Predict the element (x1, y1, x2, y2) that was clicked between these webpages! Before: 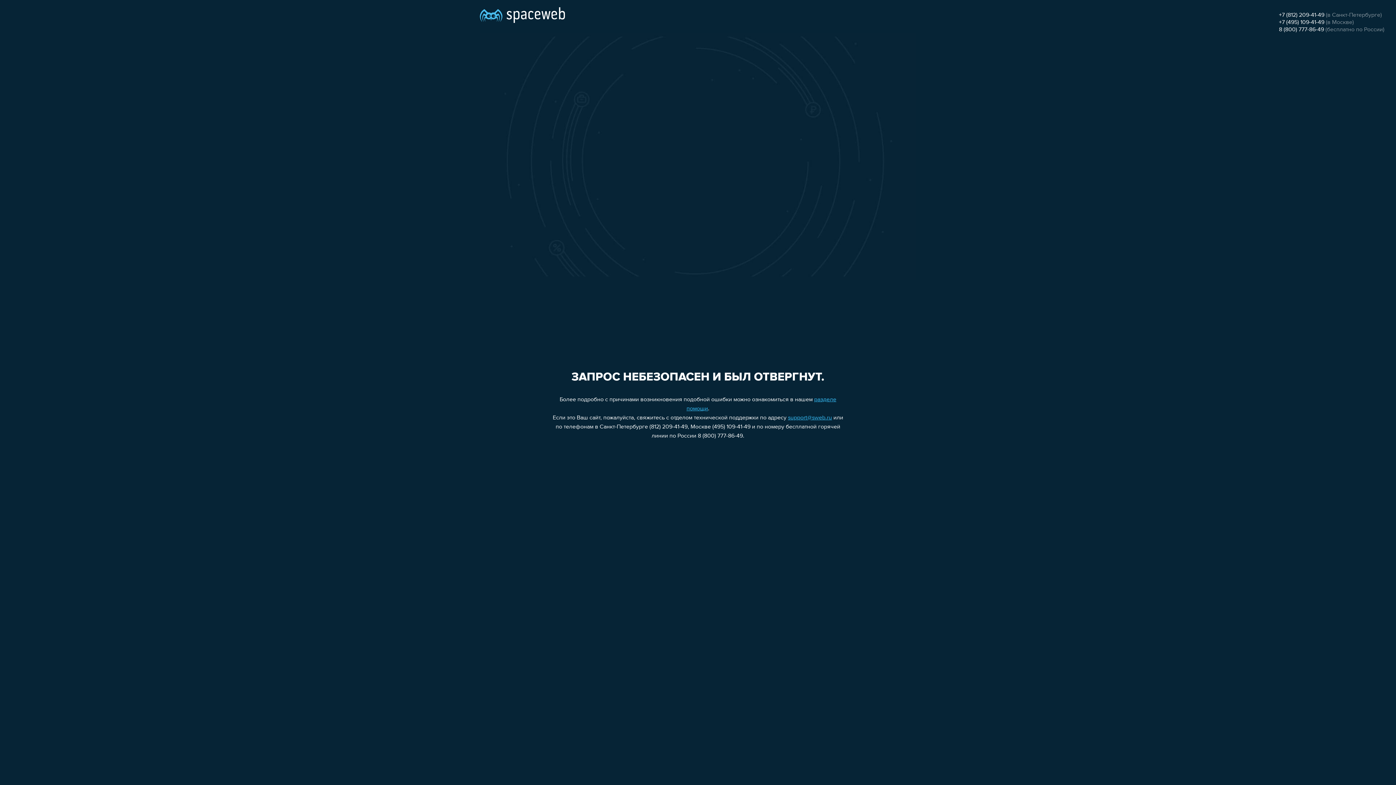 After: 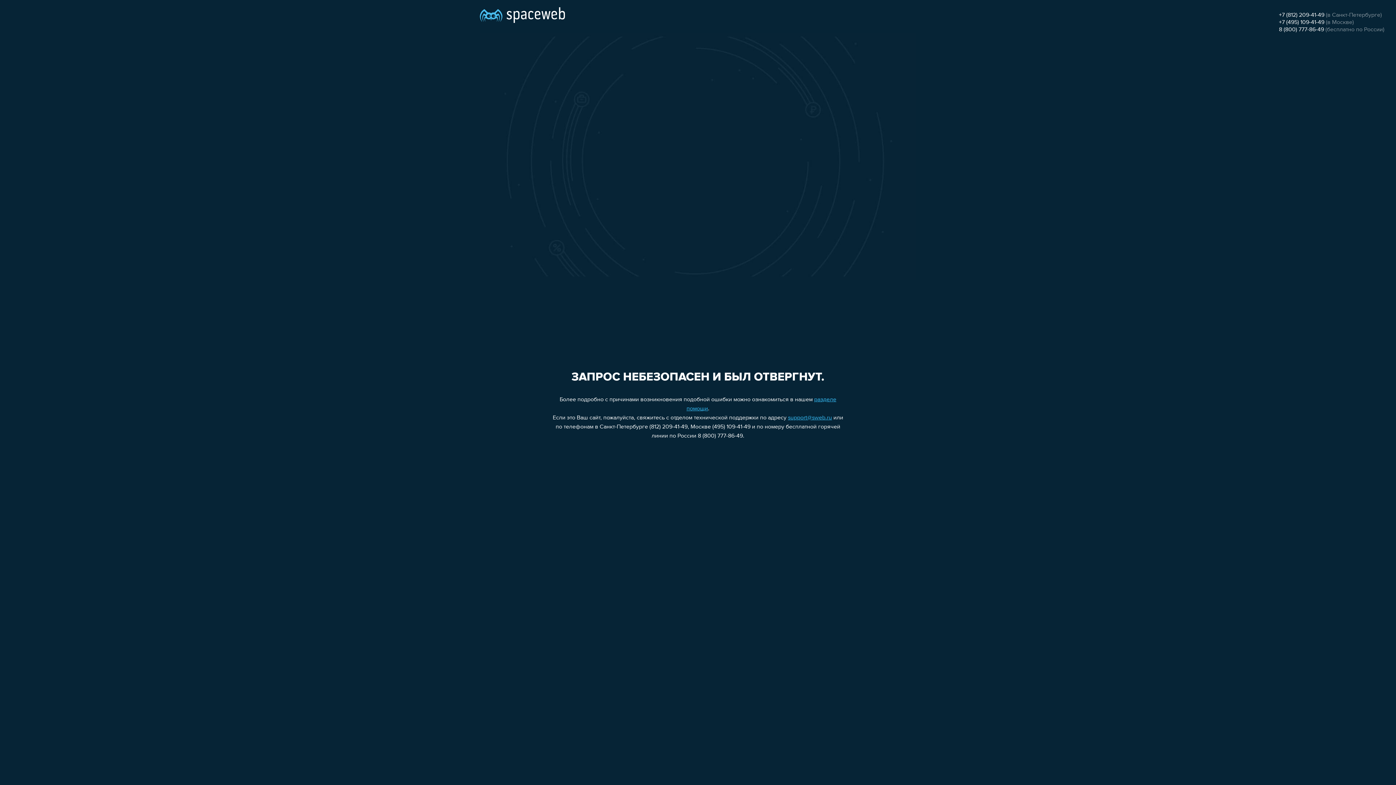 Action: bbox: (788, 415, 832, 421) label: support@sweb.ru